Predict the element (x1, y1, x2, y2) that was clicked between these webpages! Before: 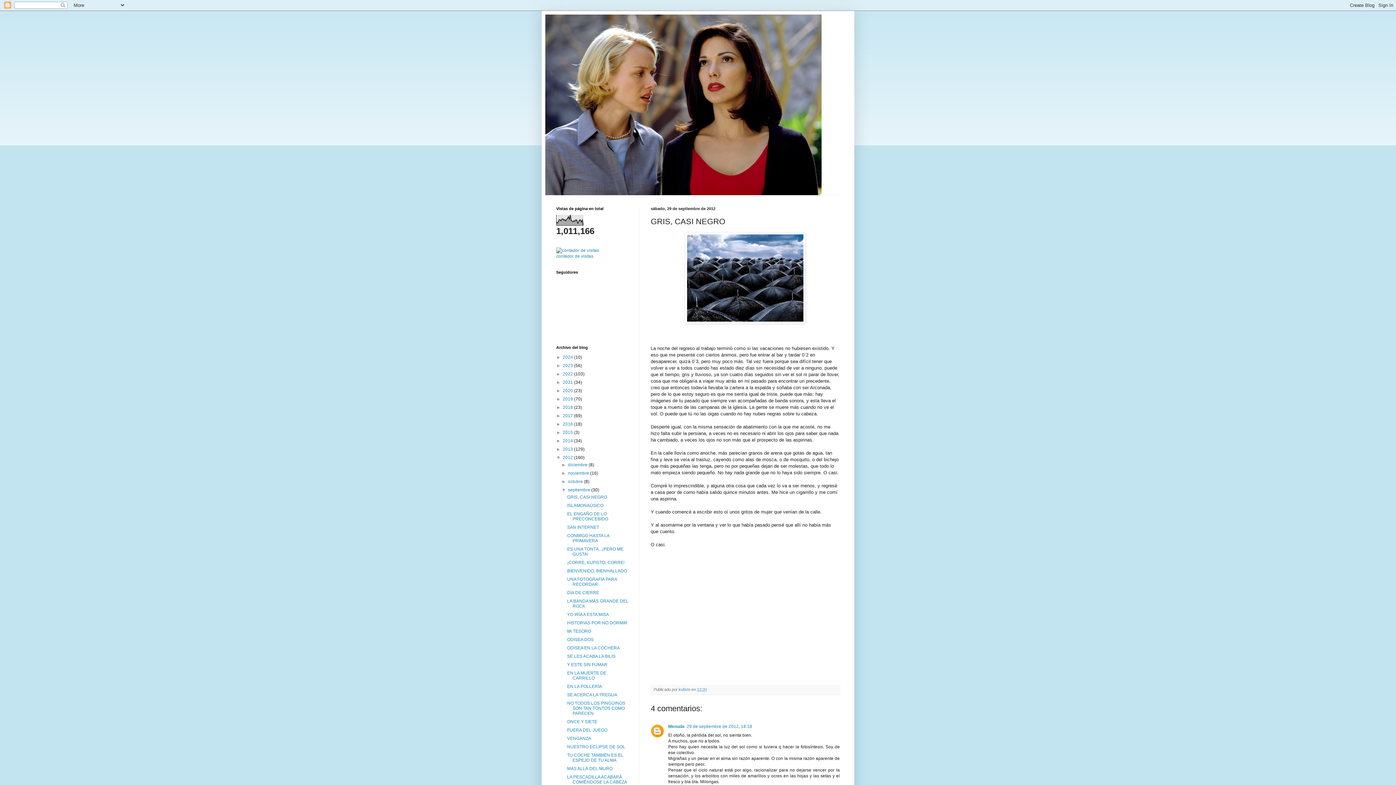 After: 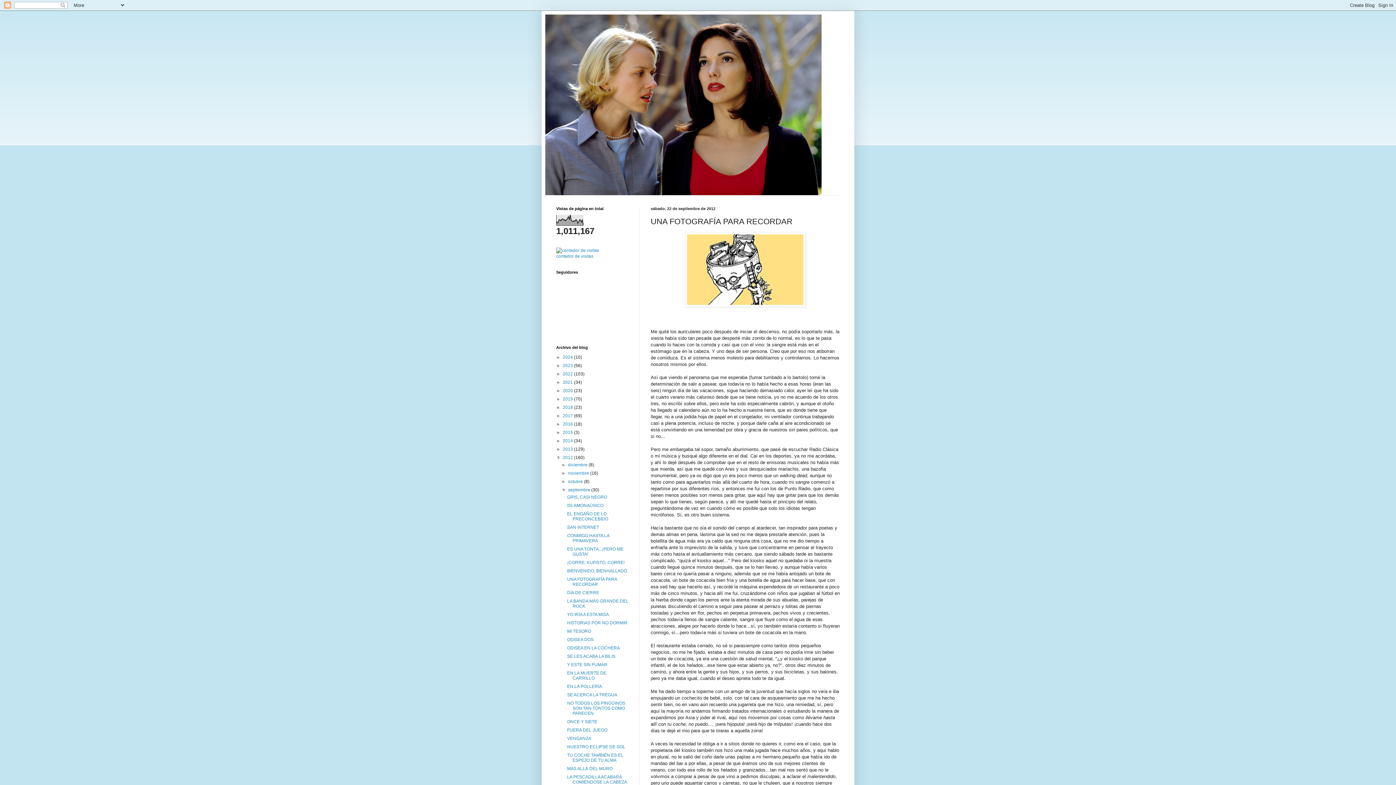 Action: label: UNA FOTOGRAFÍA PARA RECORDAR bbox: (567, 577, 617, 587)